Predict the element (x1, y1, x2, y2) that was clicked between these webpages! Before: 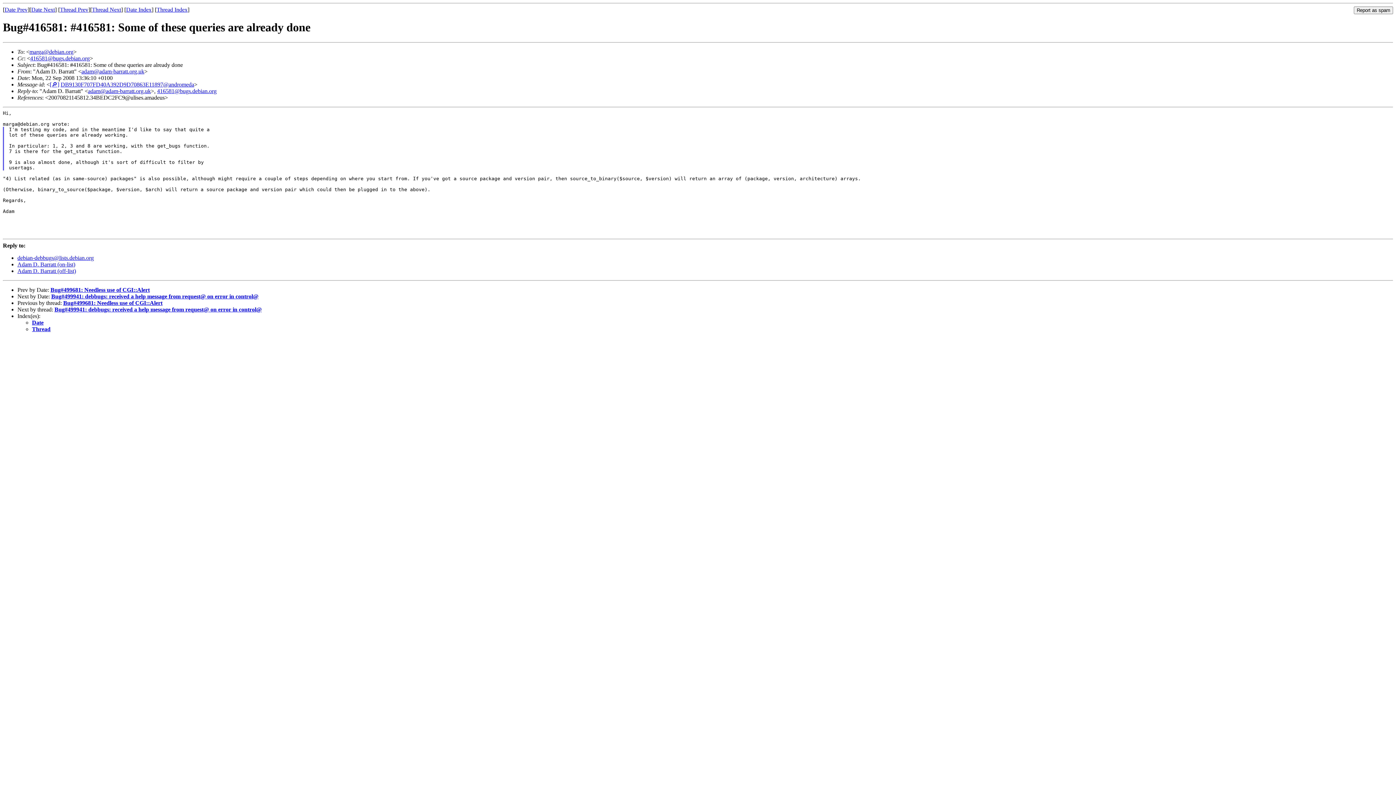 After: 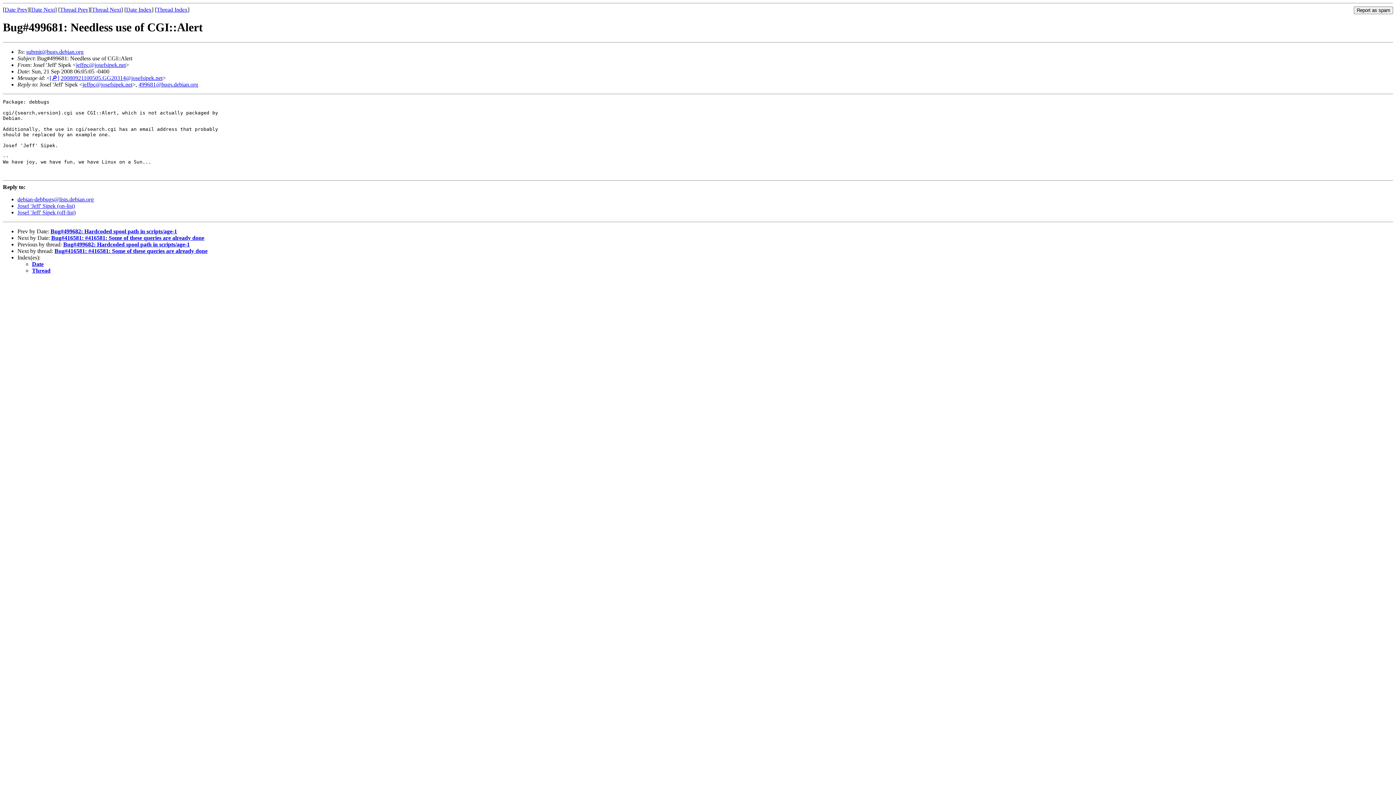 Action: label: Date Prev bbox: (4, 6, 27, 12)